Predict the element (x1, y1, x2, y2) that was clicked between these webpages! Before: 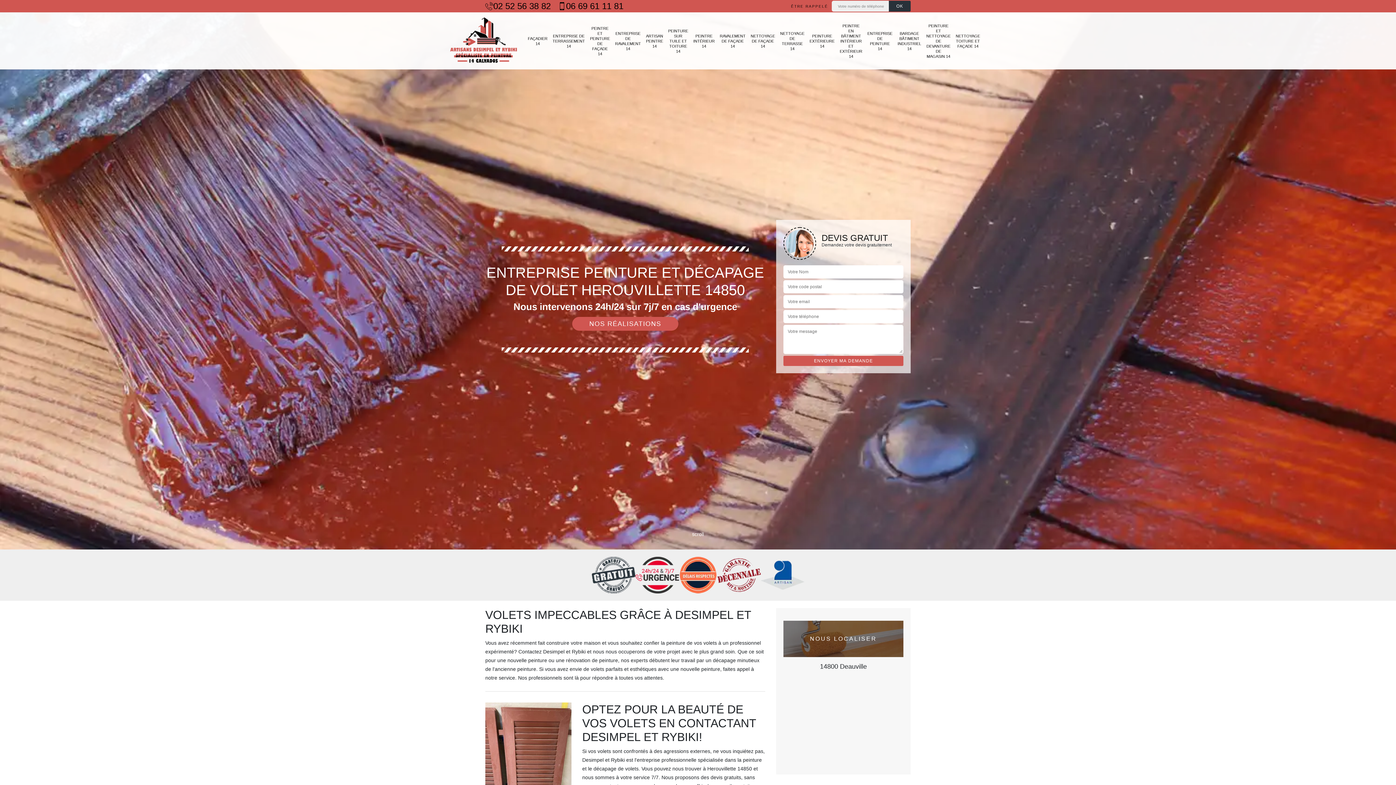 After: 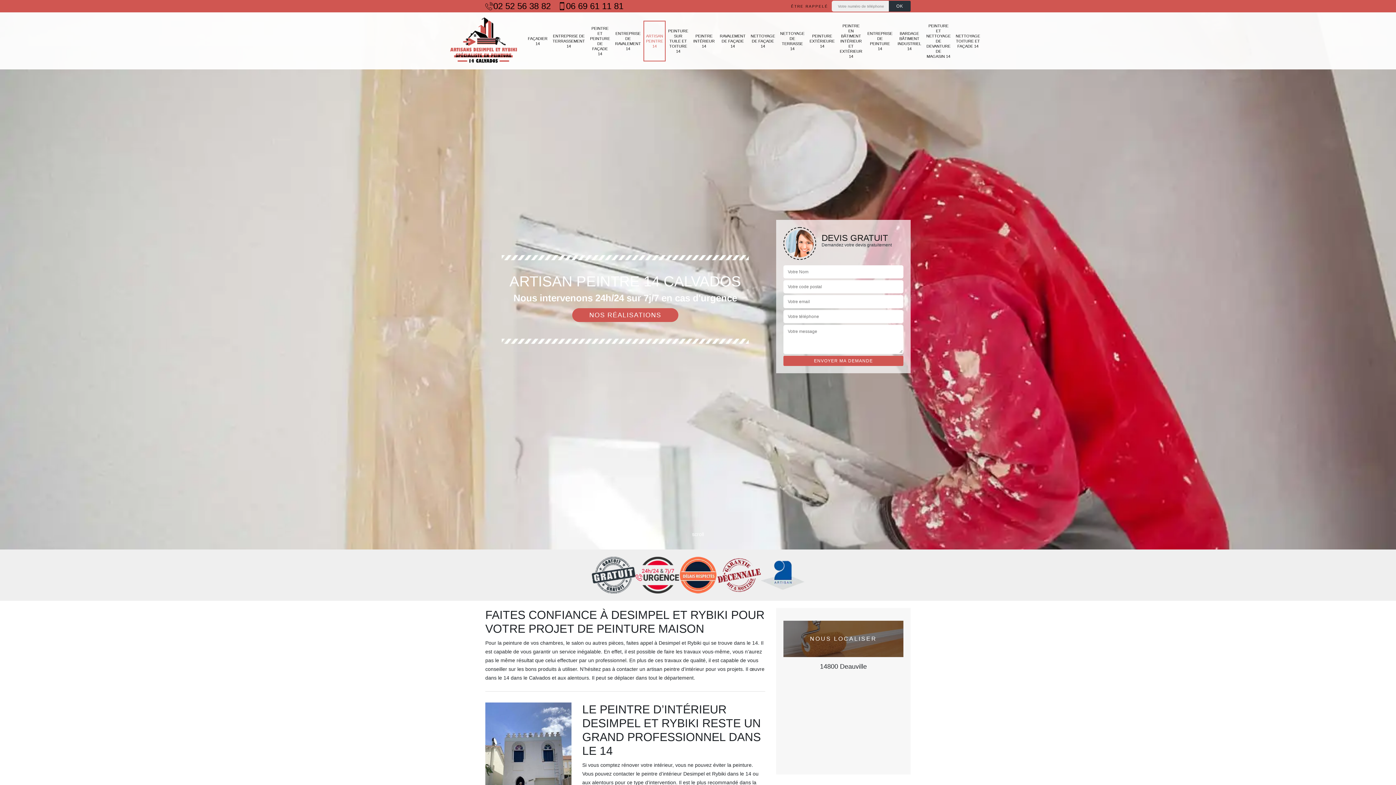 Action: bbox: (646, 23, 663, 58) label: ARTISAN PEINTRE 14